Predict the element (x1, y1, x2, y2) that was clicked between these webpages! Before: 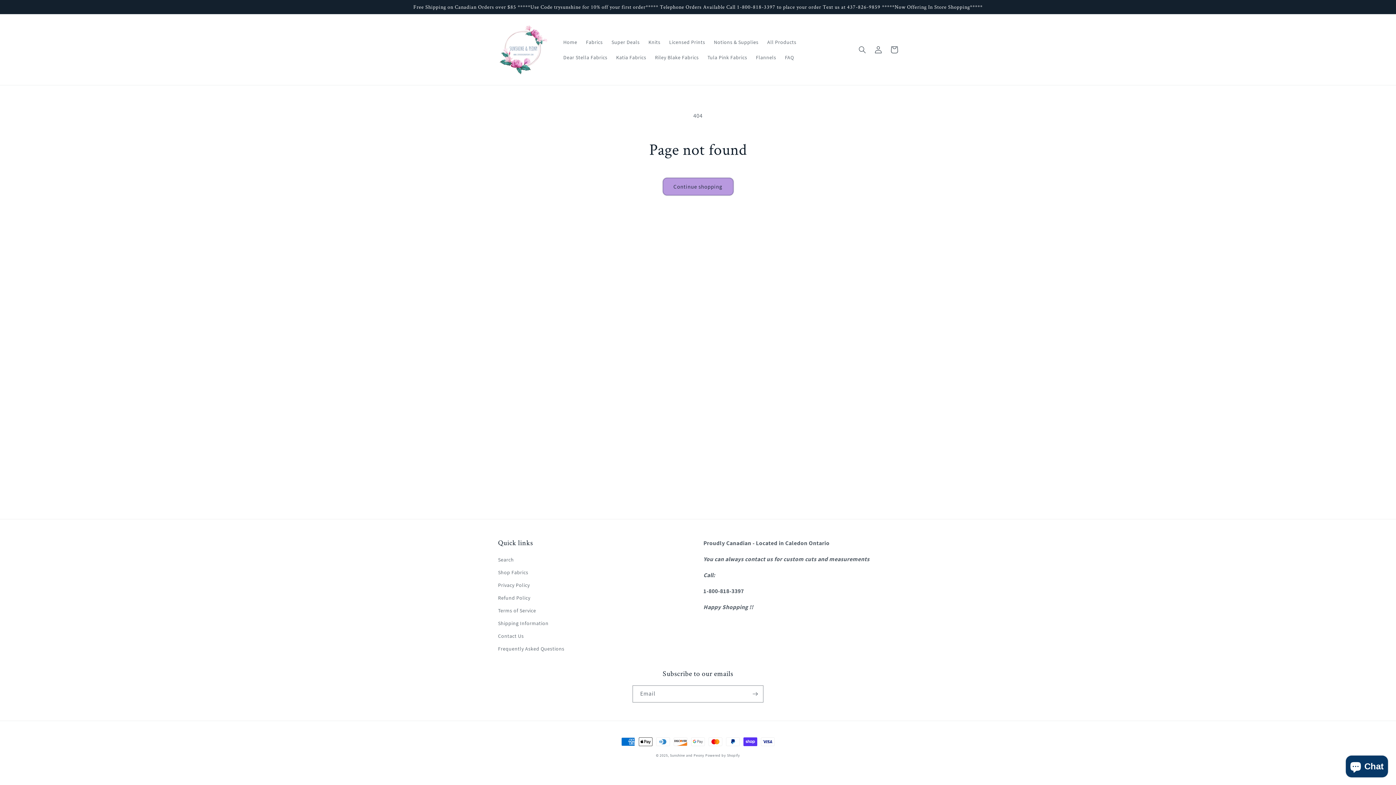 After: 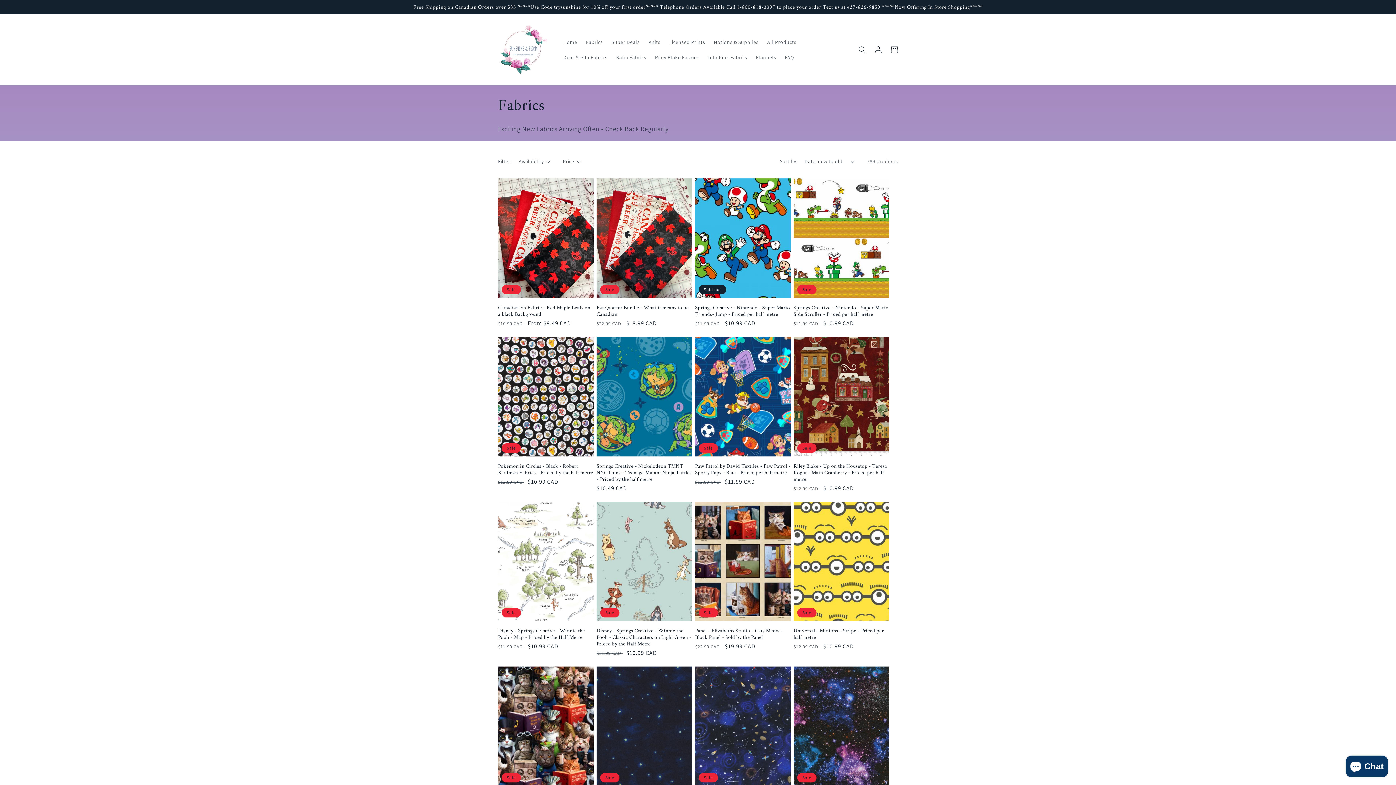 Action: bbox: (498, 566, 528, 579) label: Shop Fabrics